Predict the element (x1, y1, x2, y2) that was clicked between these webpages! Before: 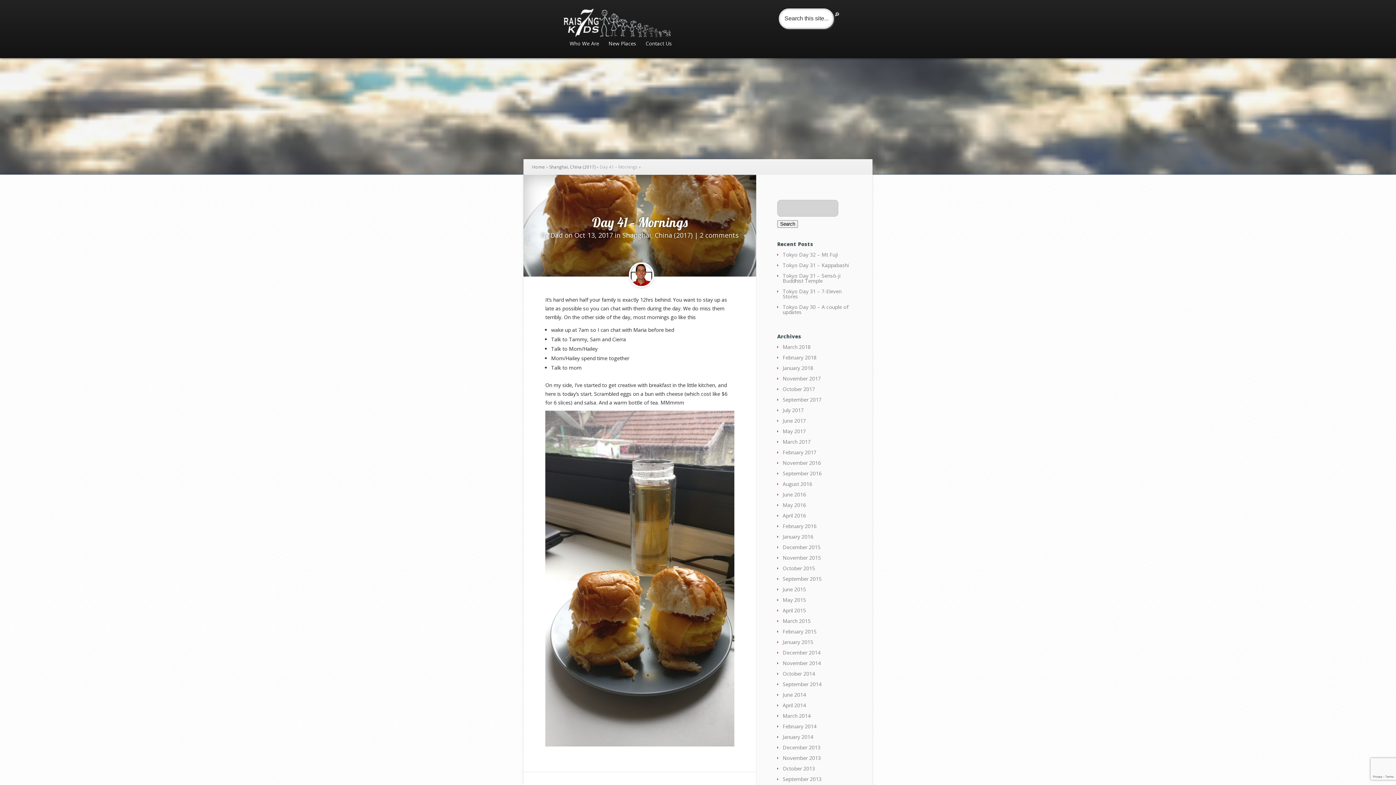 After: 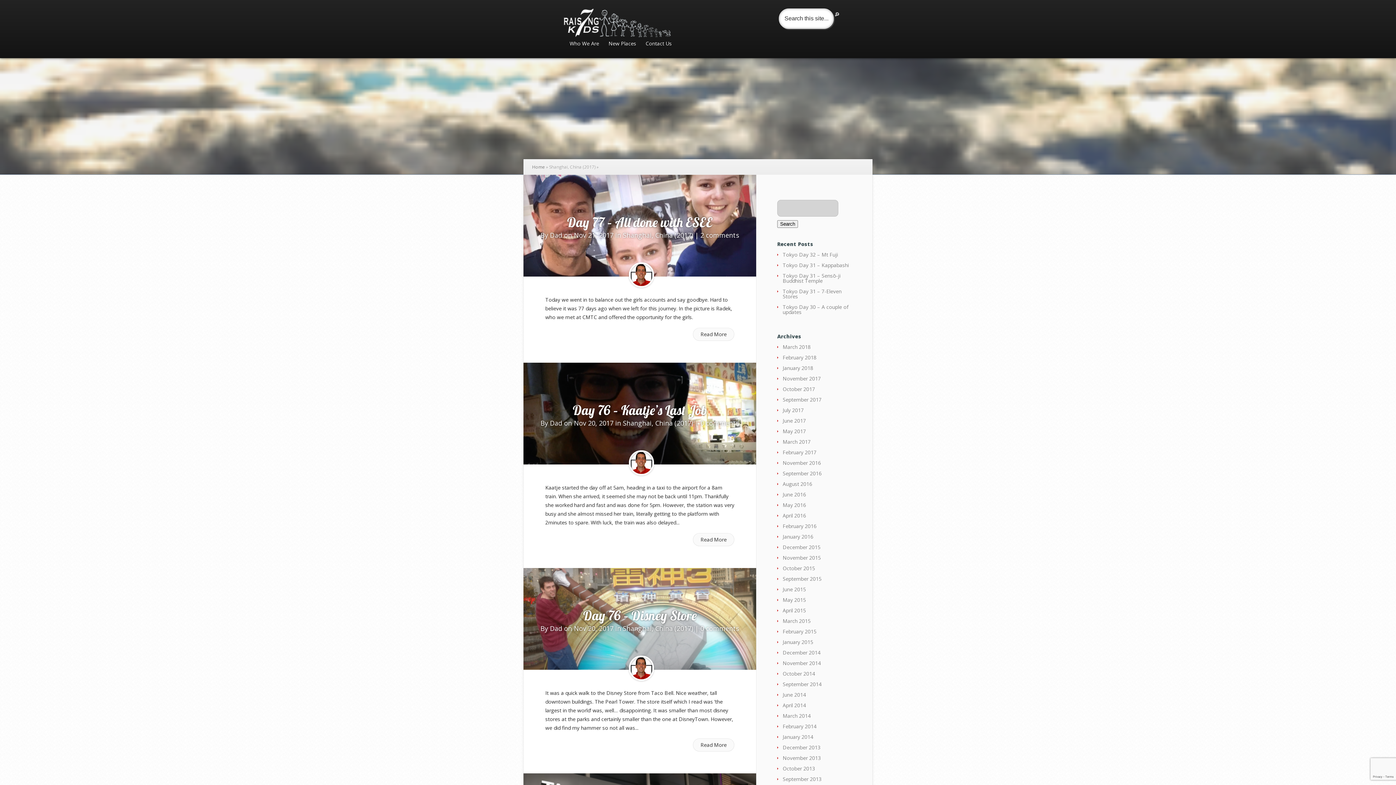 Action: bbox: (622, 230, 692, 239) label: Shanghai, China (2017)